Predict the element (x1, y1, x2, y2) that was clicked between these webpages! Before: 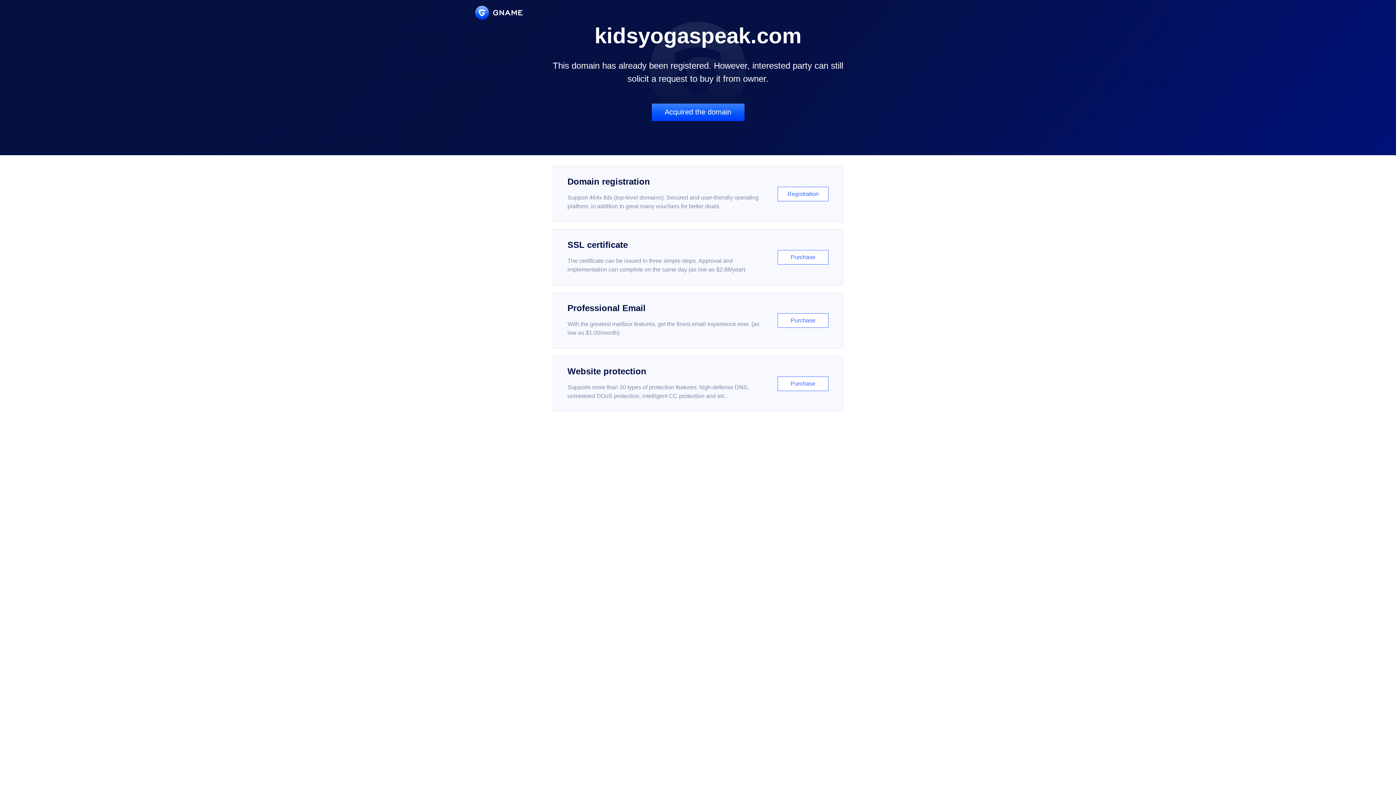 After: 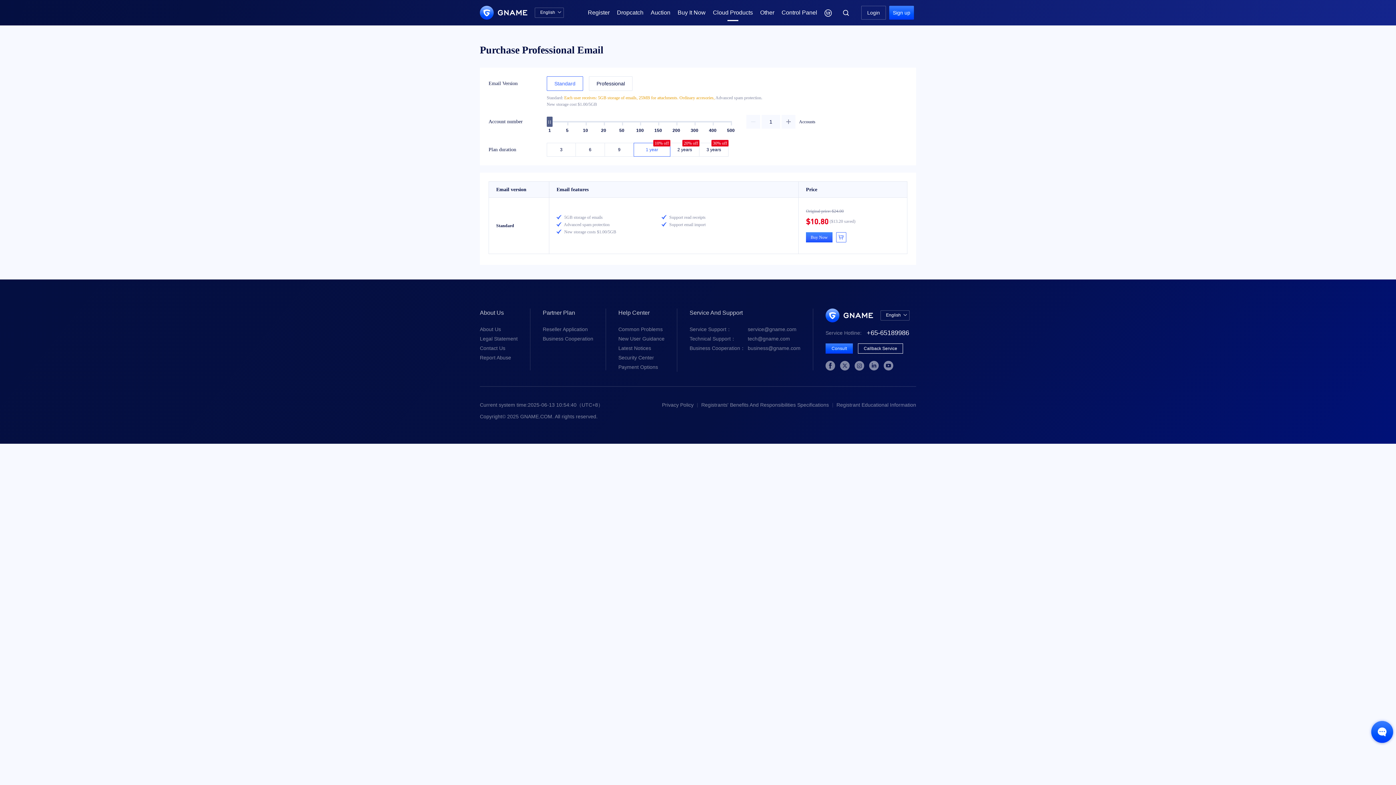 Action: bbox: (552, 292, 843, 348) label: Professional Email

With the greatest mailbox features, get the finest email experience ever. (as low as $1.00/month)

Purchase